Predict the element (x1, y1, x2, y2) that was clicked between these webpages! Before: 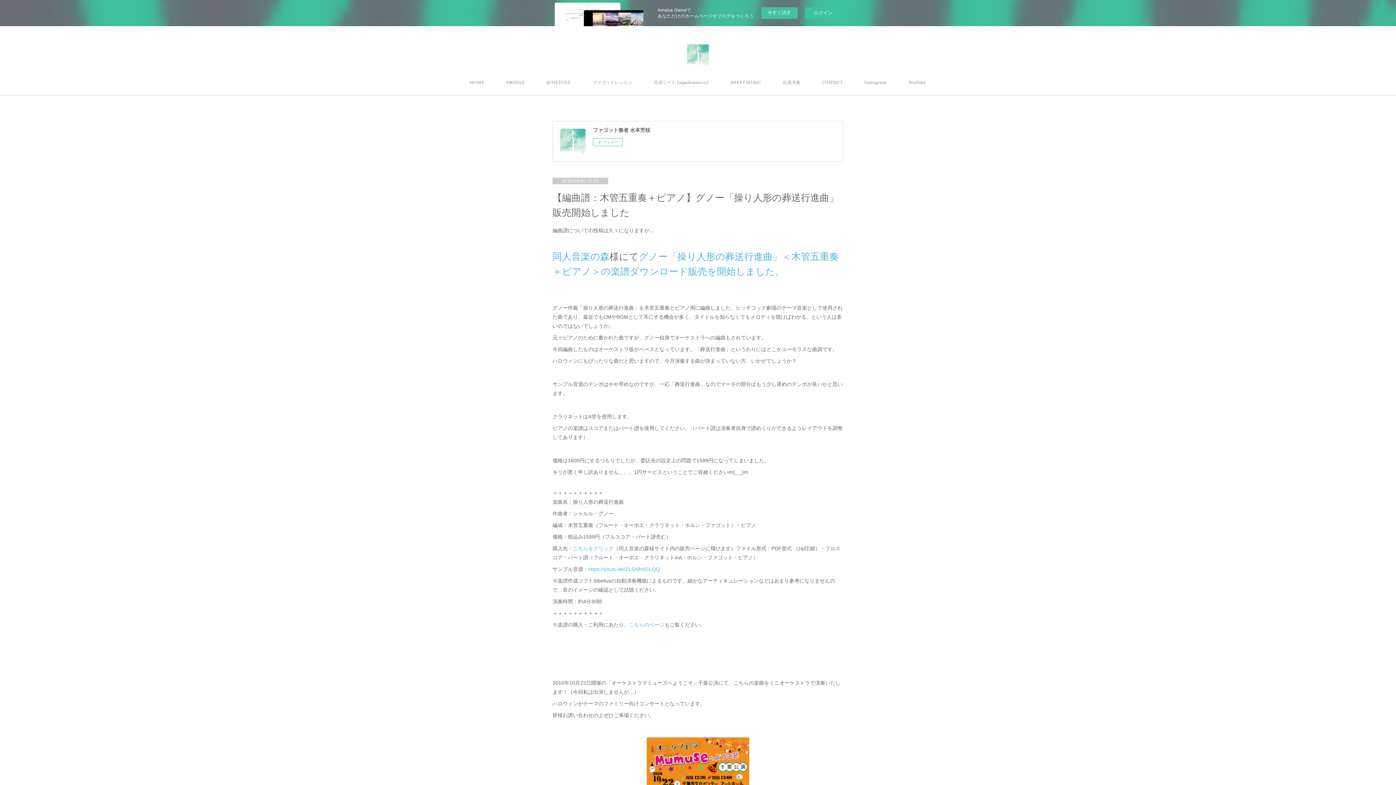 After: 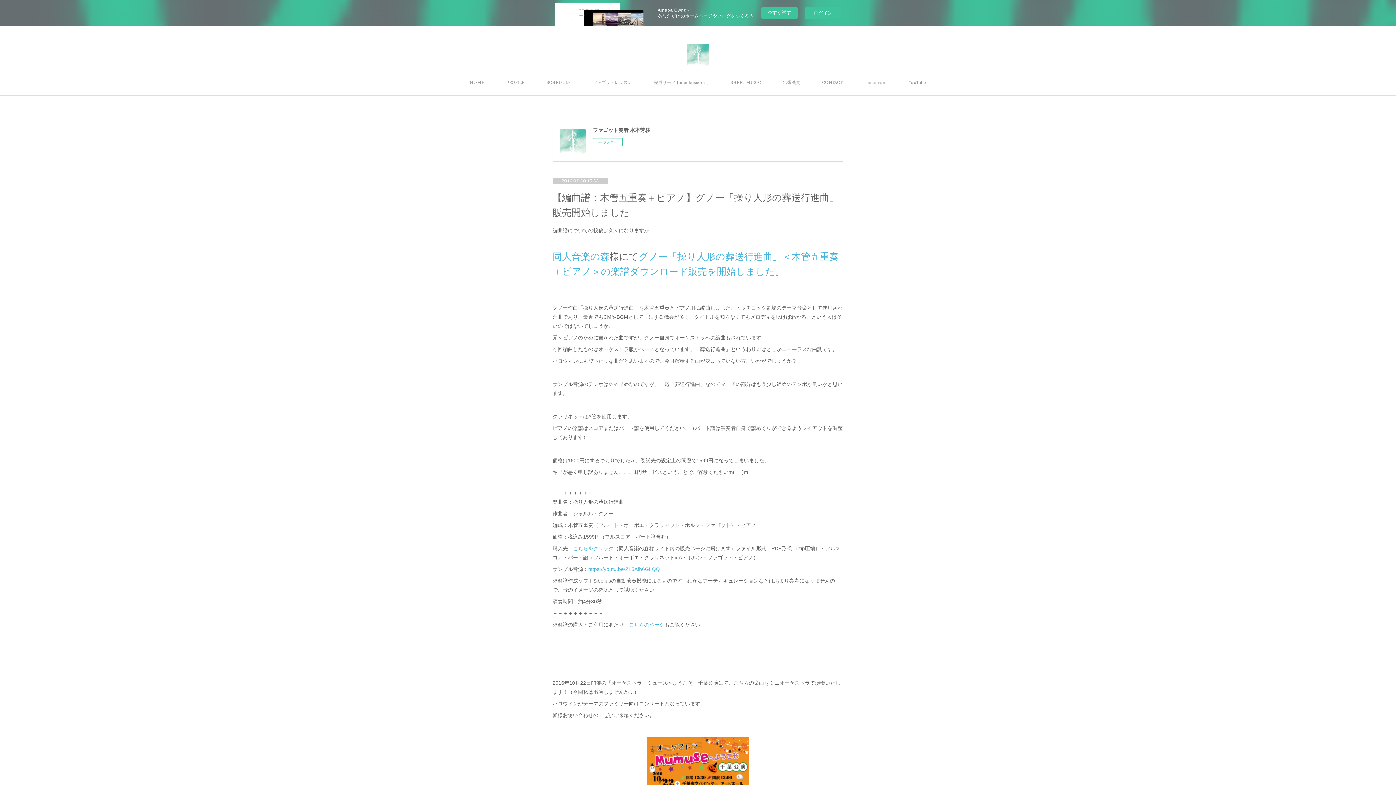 Action: bbox: (853, 69, 898, 95) label: Instagram